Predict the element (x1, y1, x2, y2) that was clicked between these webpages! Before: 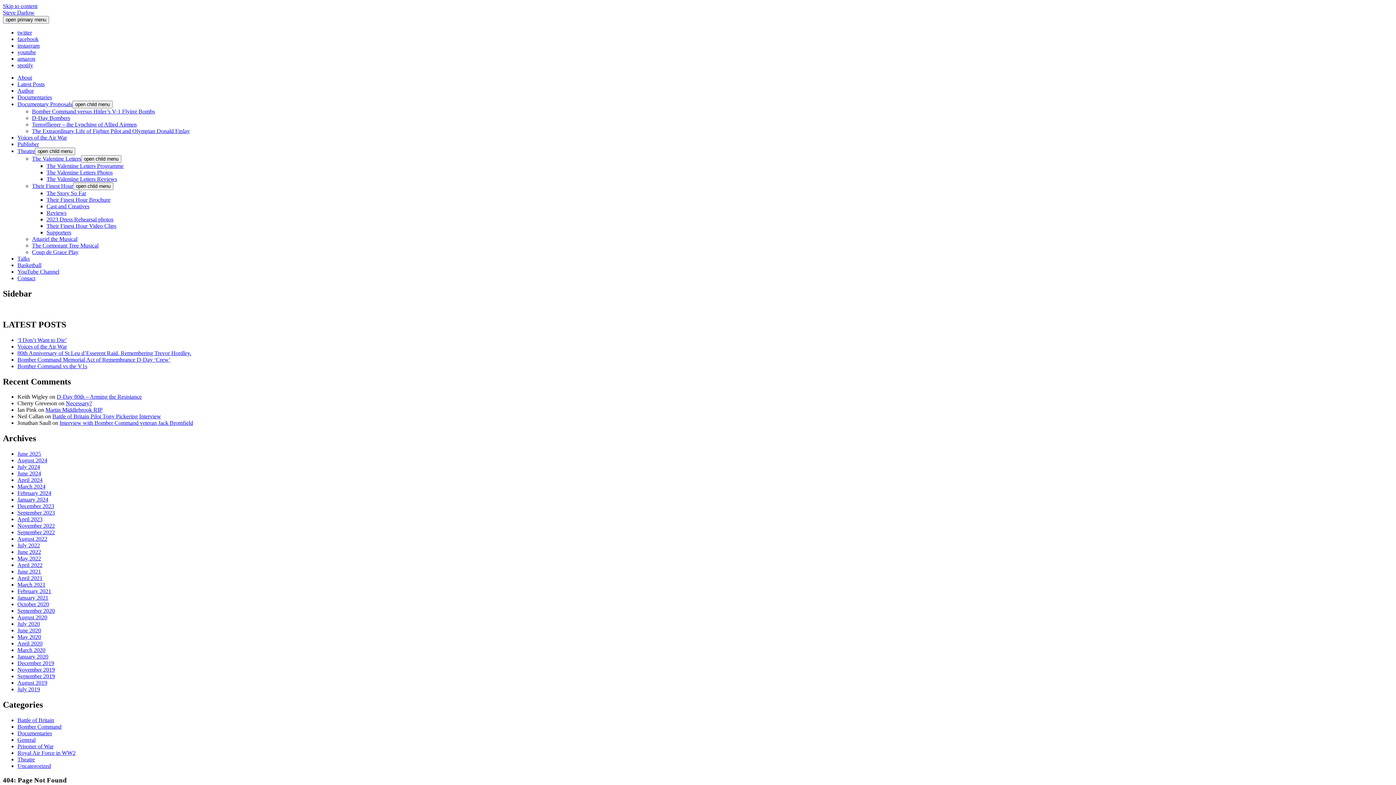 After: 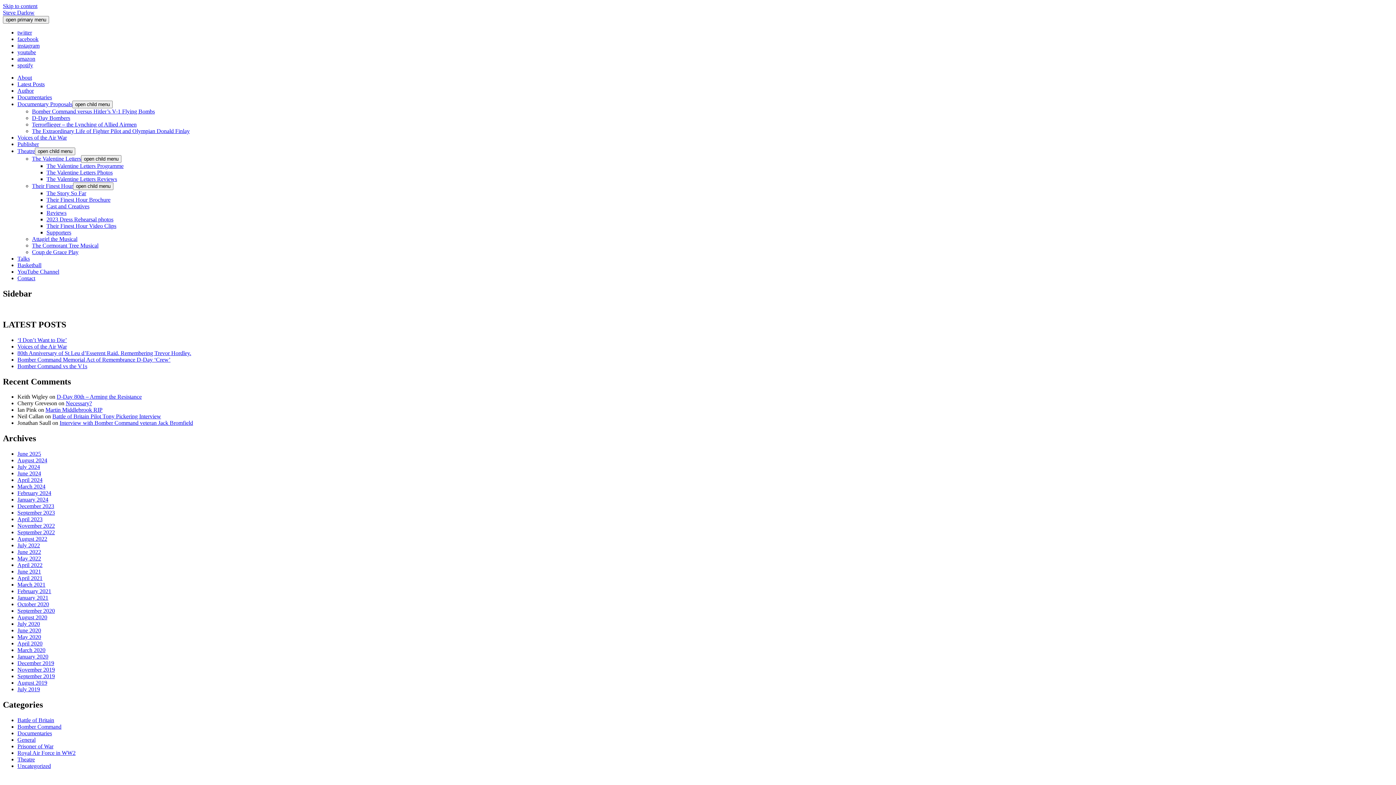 Action: bbox: (17, 336, 66, 343) label: ‘I Don’t Want to Die’